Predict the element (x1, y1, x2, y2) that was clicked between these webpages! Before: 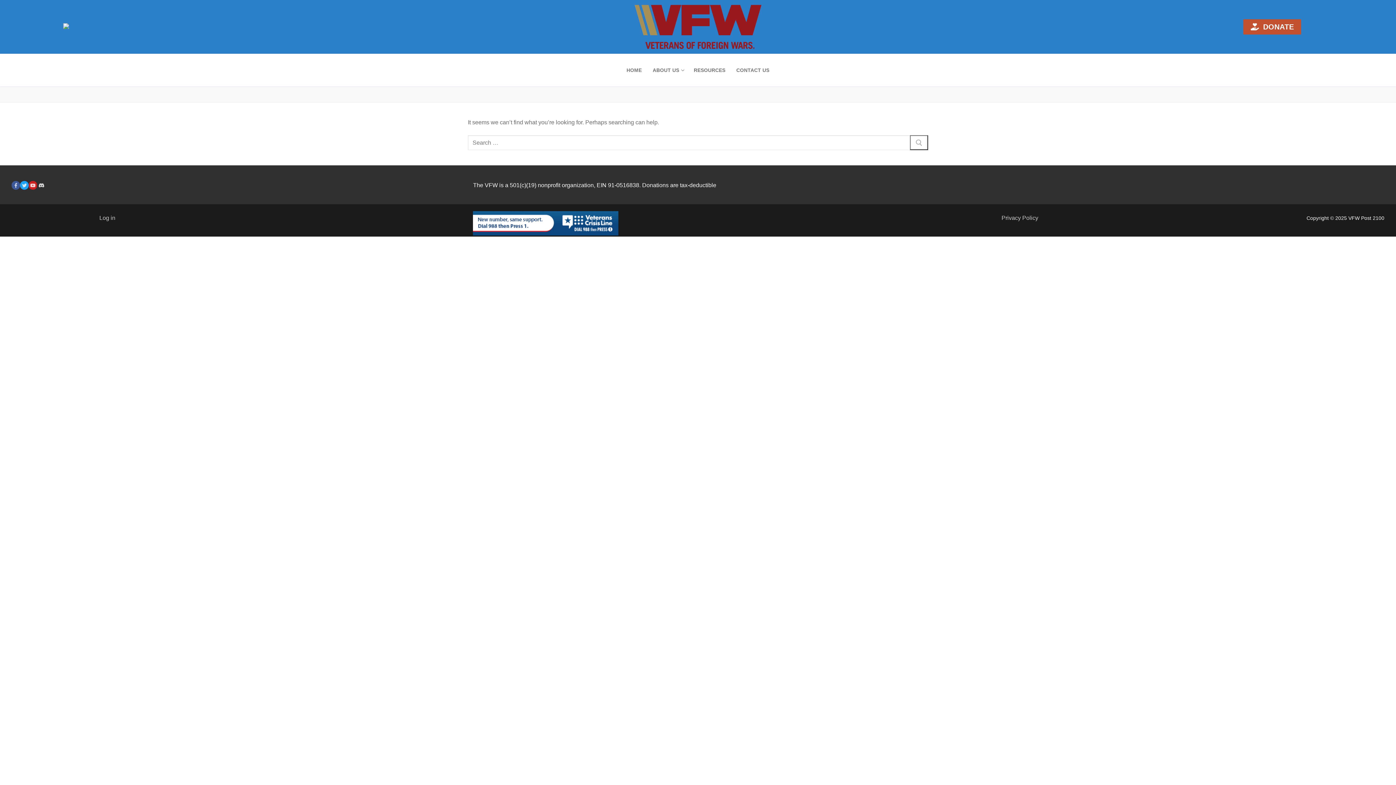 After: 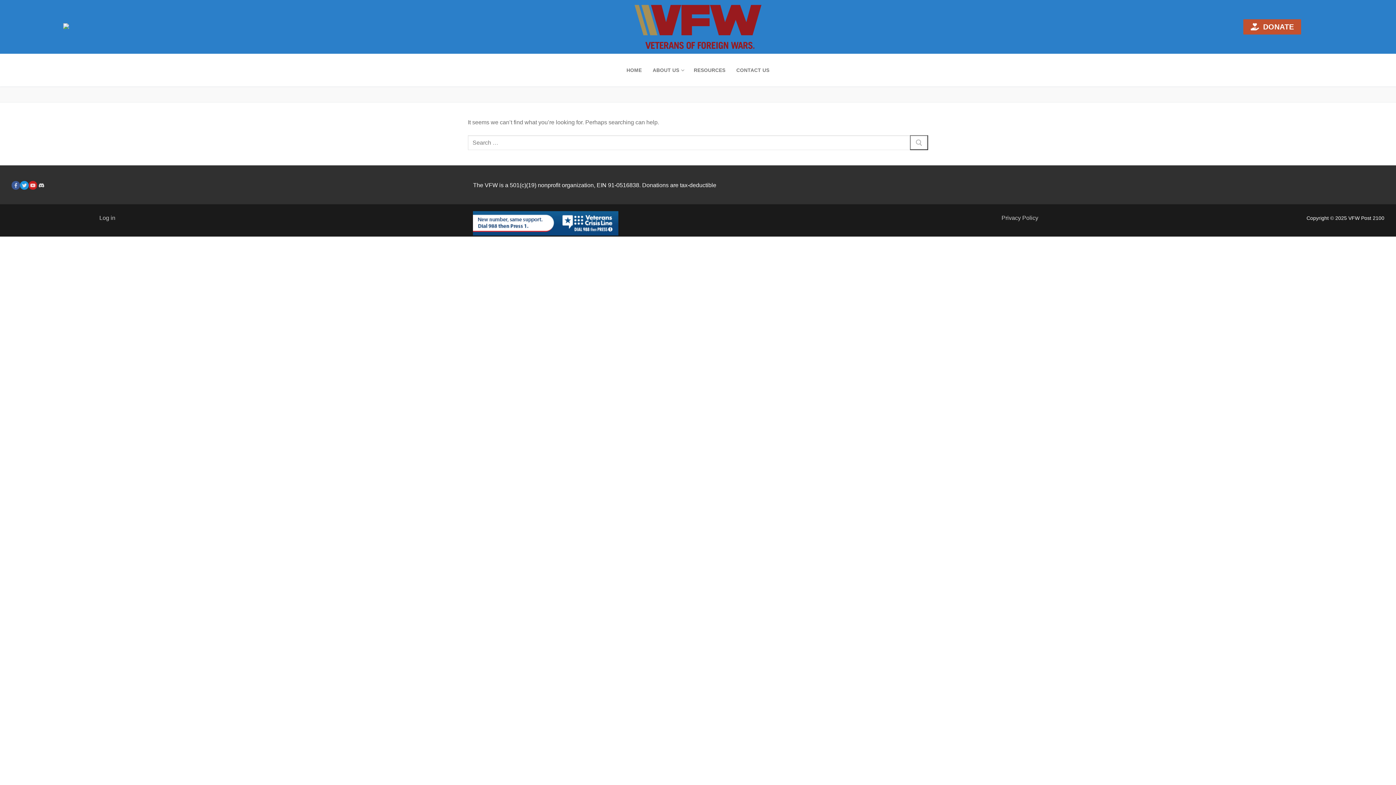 Action: bbox: (20, 181, 28, 189) label: Twitter